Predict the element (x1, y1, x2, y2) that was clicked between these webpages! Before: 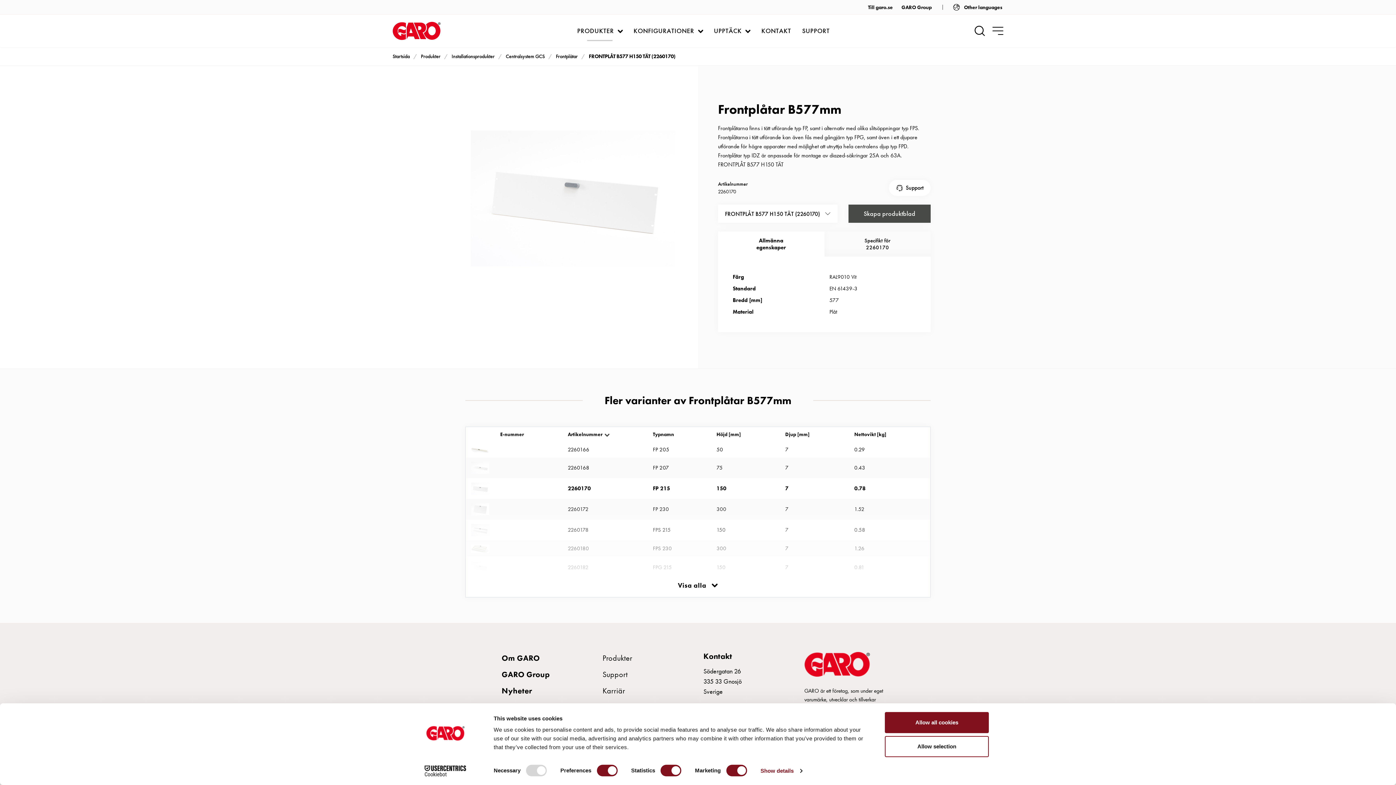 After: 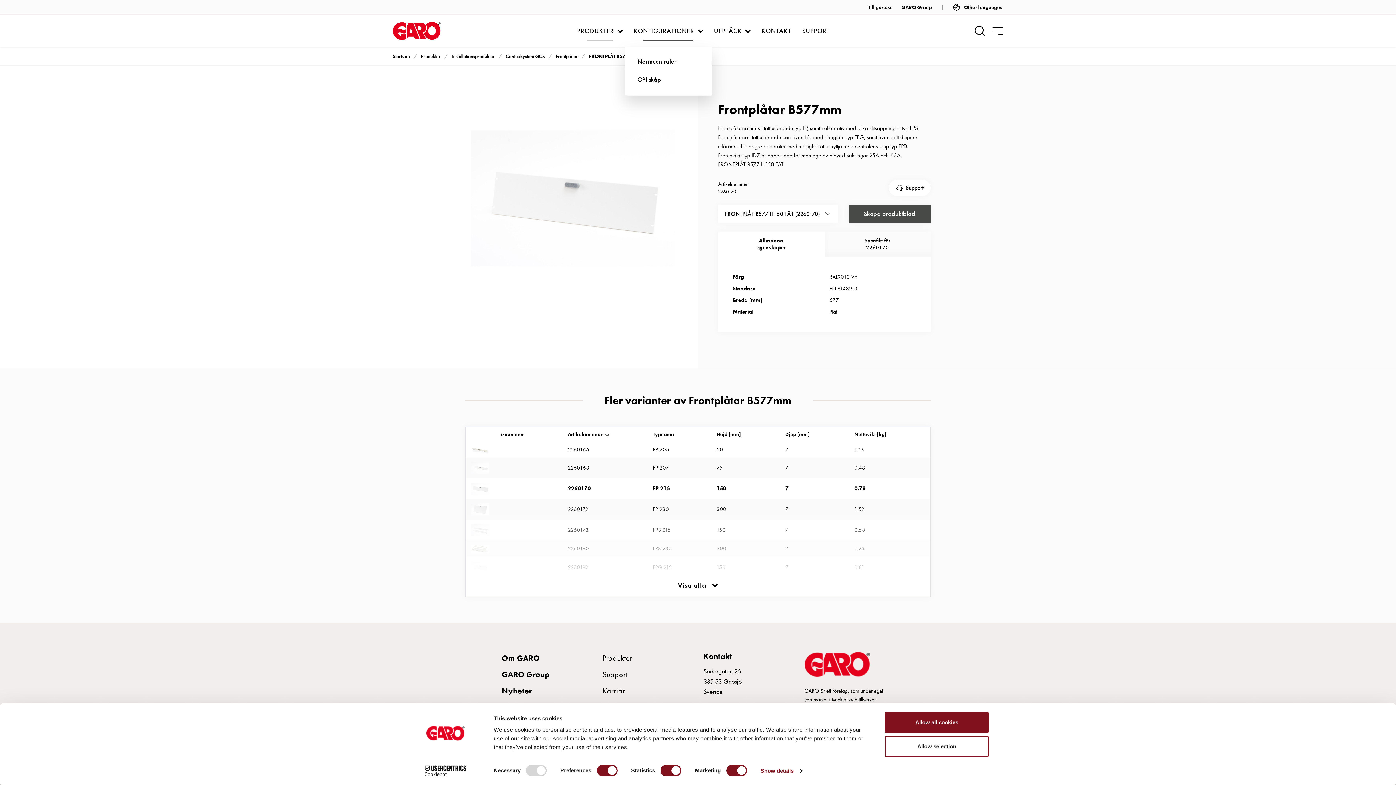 Action: bbox: (629, 22, 707, 39) label: KONFIGURATIONER